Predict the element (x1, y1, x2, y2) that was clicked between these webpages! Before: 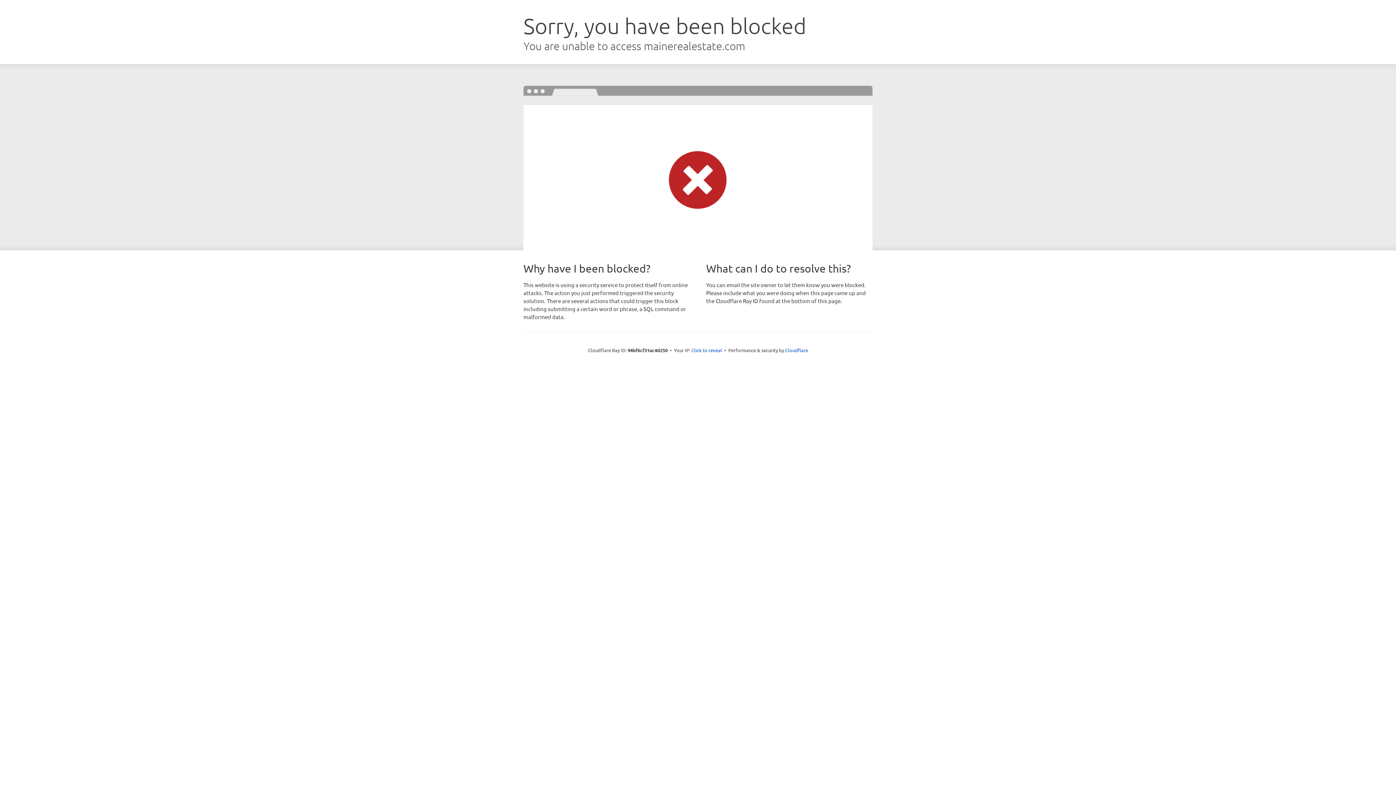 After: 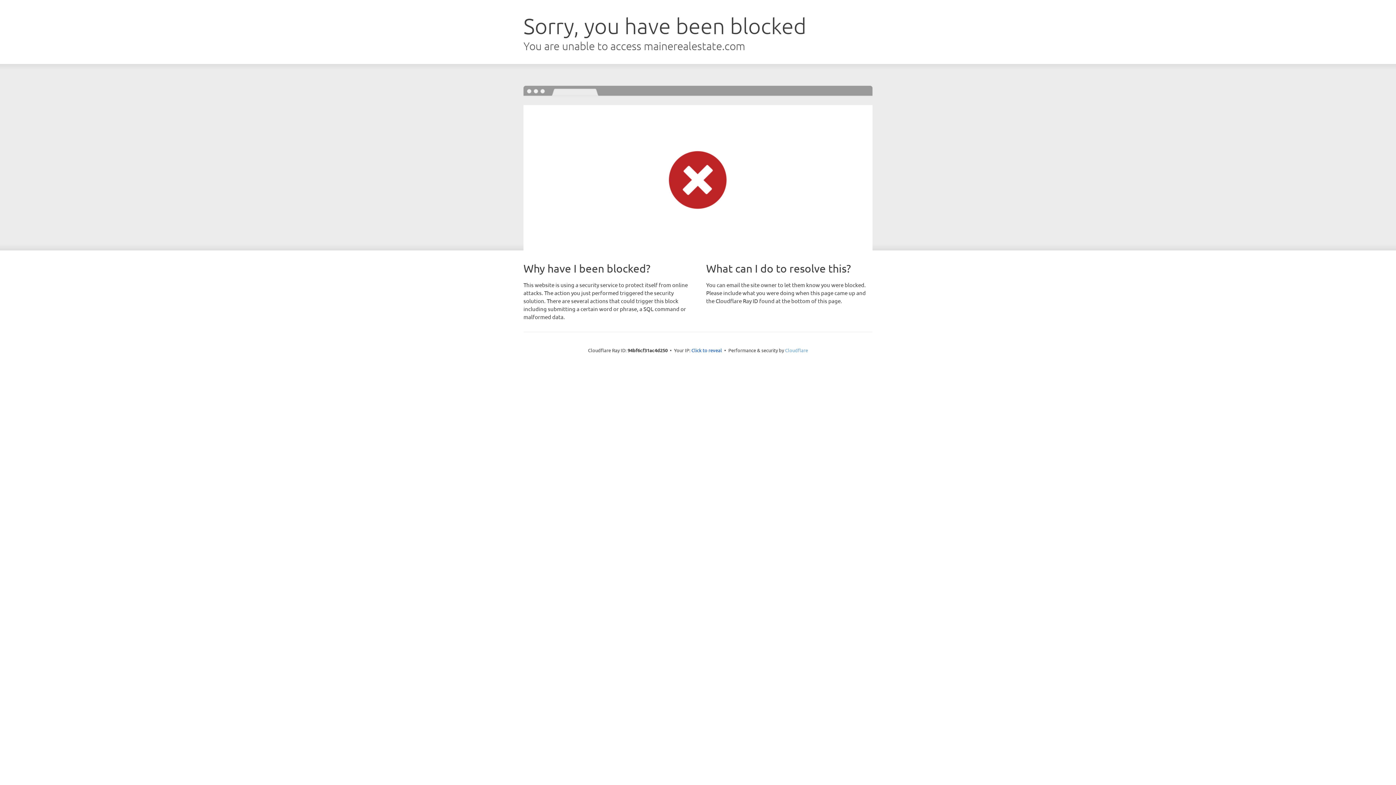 Action: label: Cloudflare bbox: (785, 347, 808, 353)